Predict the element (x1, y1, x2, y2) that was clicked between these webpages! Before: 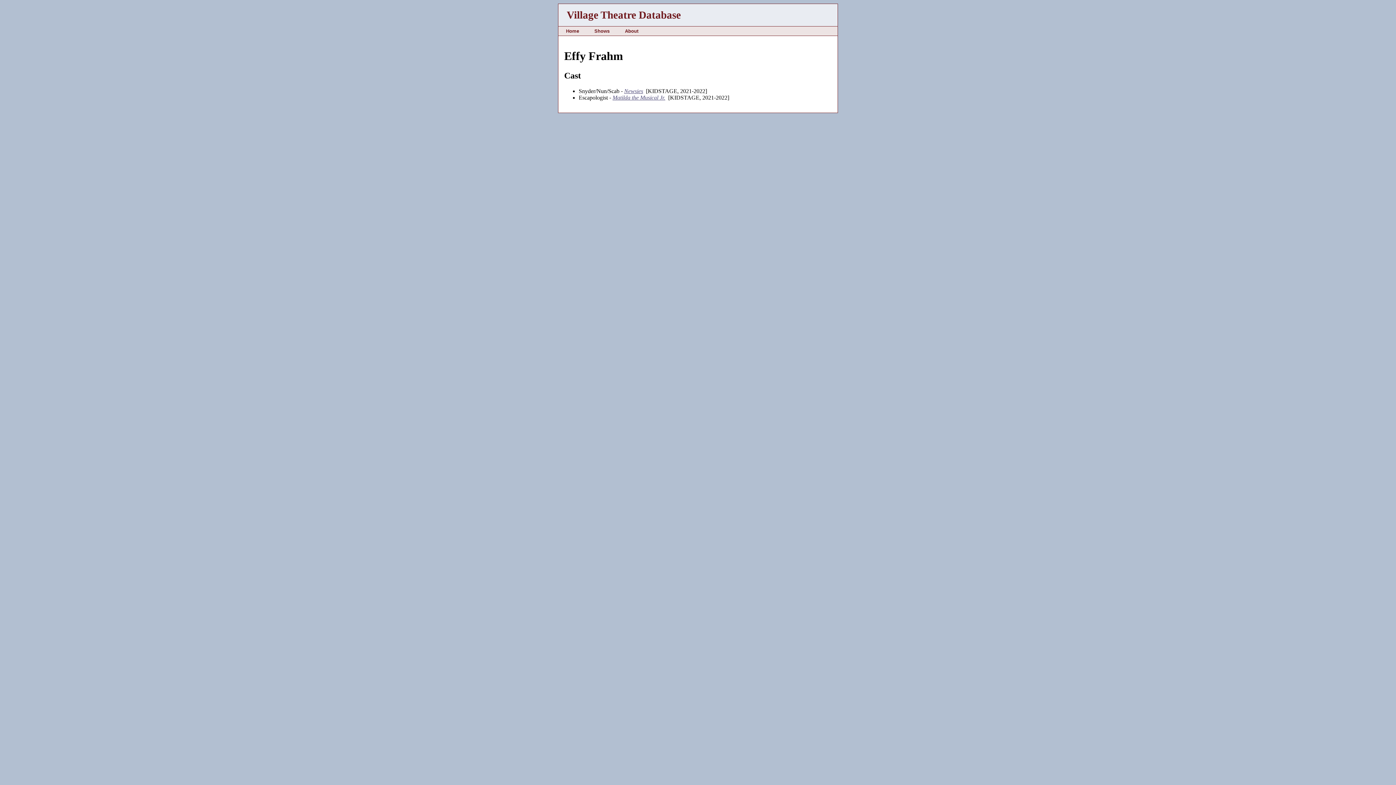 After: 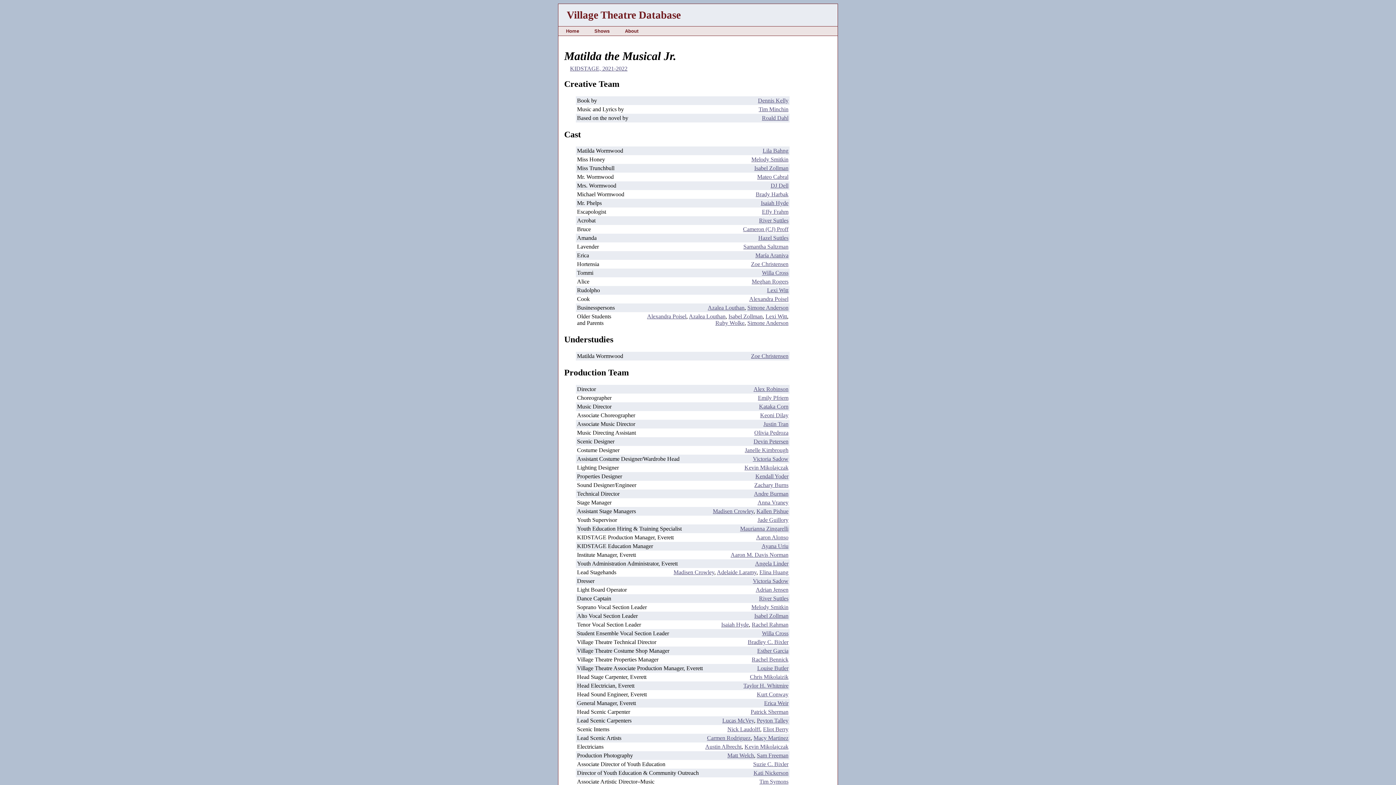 Action: bbox: (612, 94, 665, 100) label: Matilda the Musical Jr.